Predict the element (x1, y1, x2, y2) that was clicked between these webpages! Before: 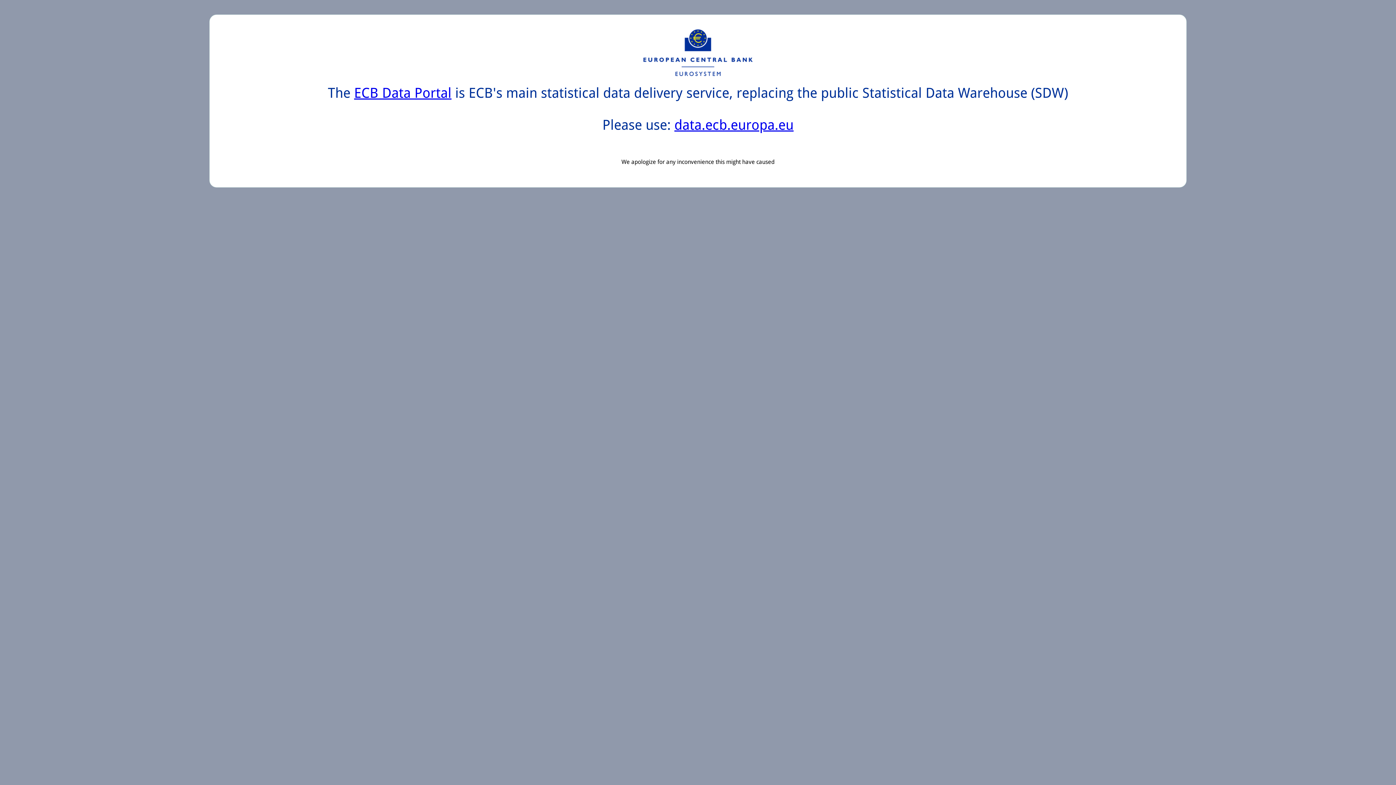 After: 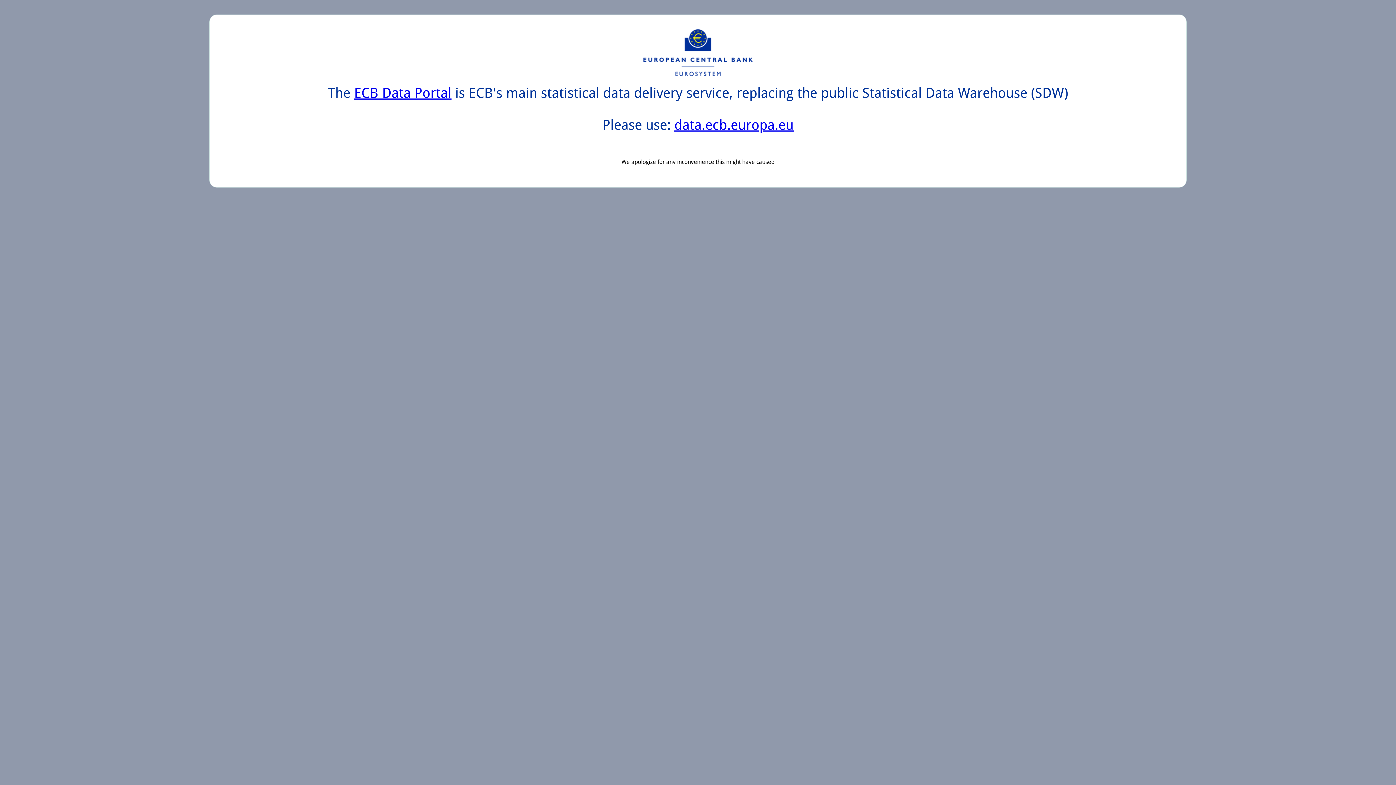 Action: bbox: (354, 85, 451, 101) label: ECB Data Portal